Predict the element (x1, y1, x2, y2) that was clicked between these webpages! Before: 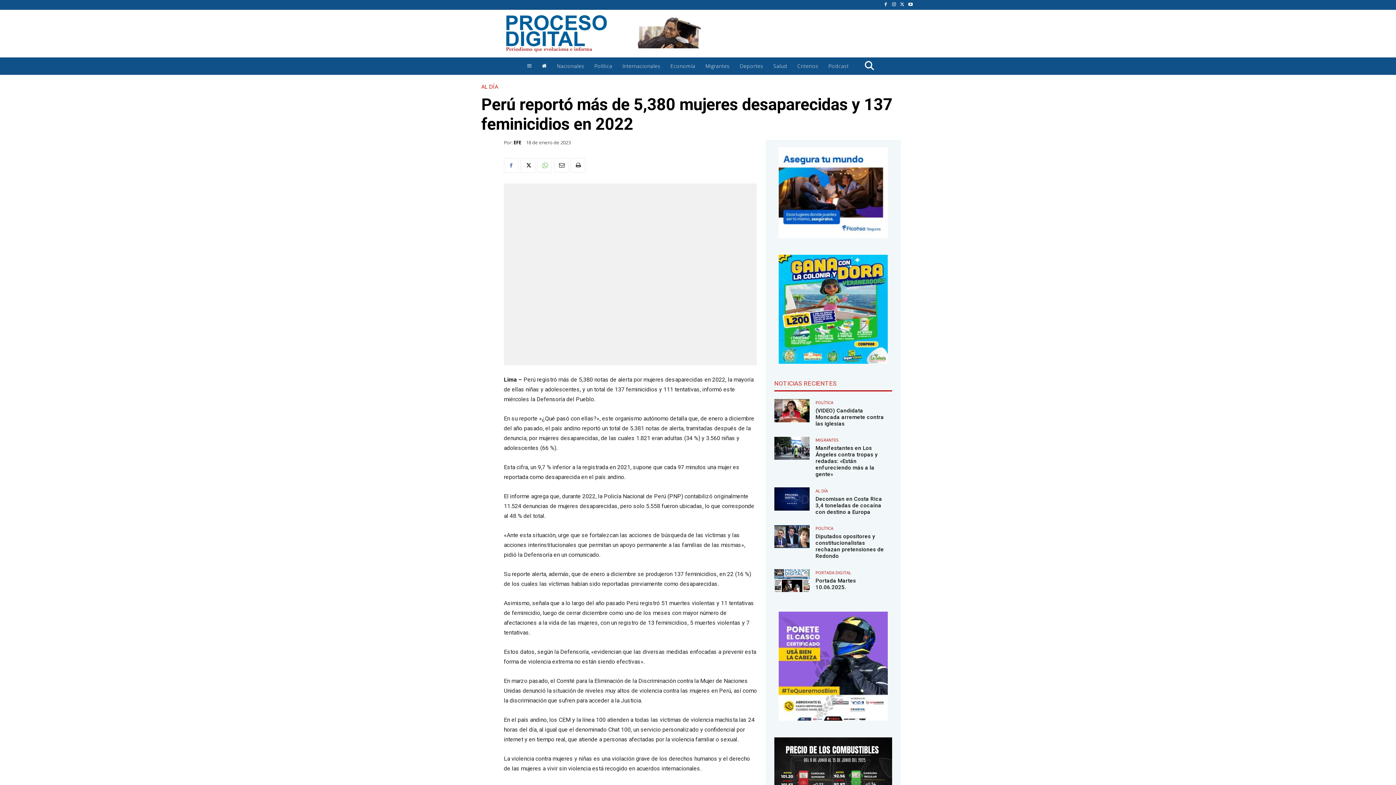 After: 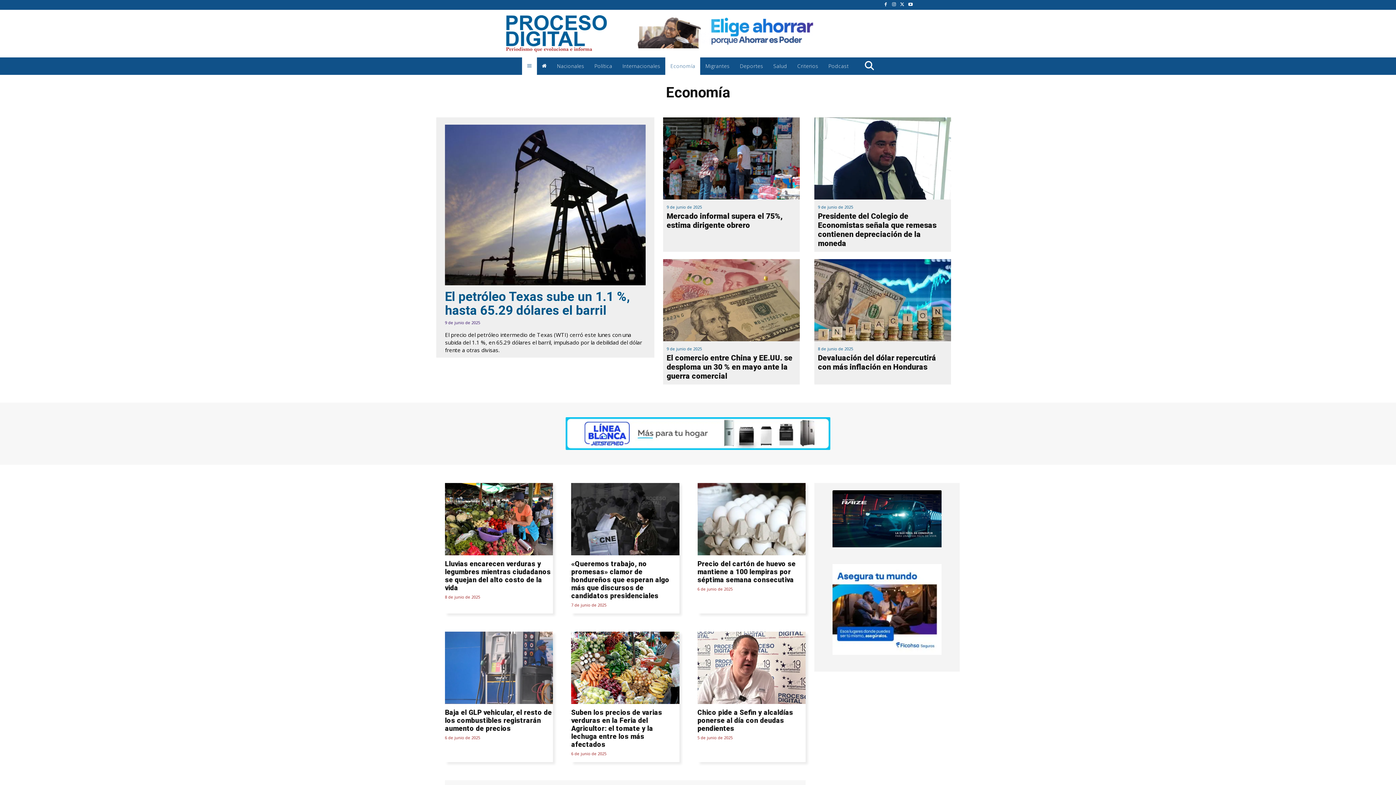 Action: bbox: (665, 57, 700, 75) label: Economía